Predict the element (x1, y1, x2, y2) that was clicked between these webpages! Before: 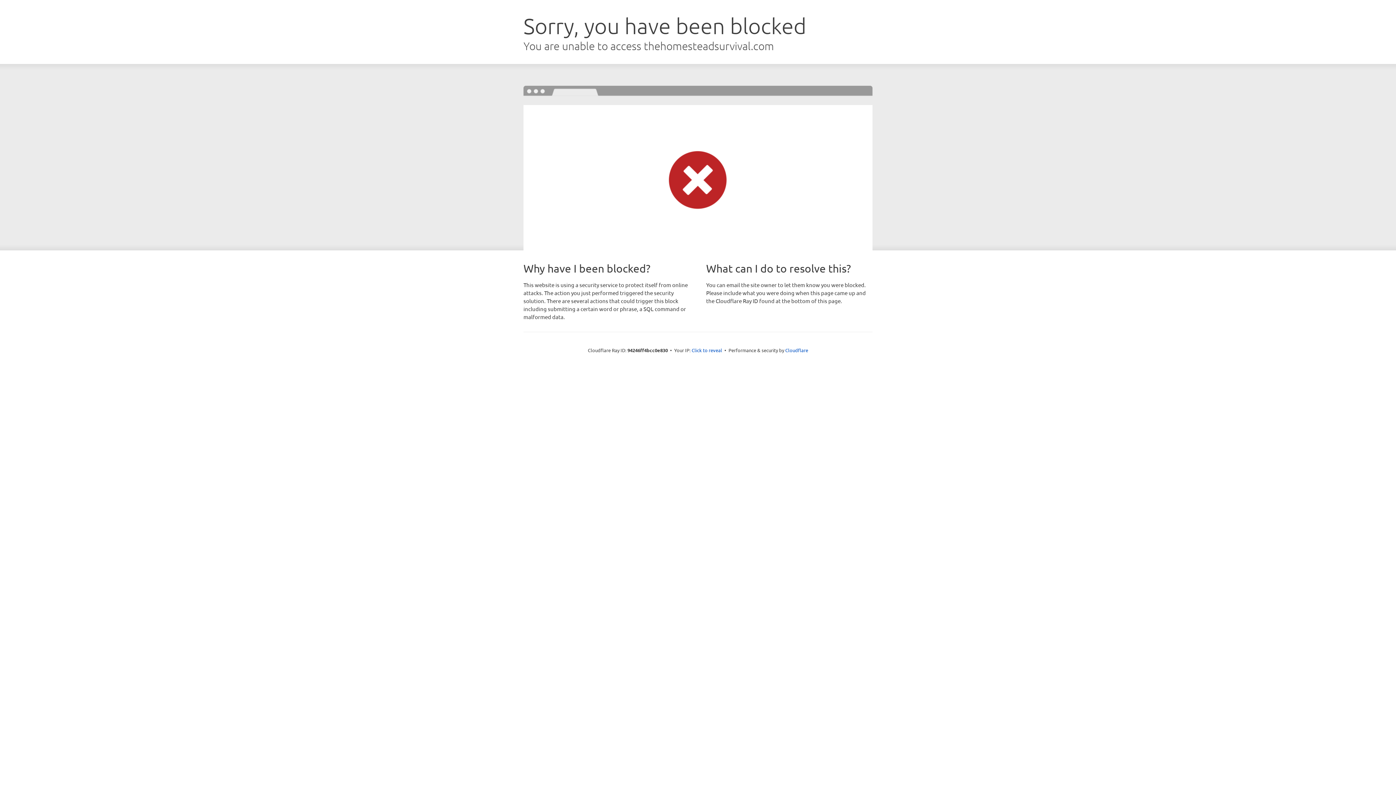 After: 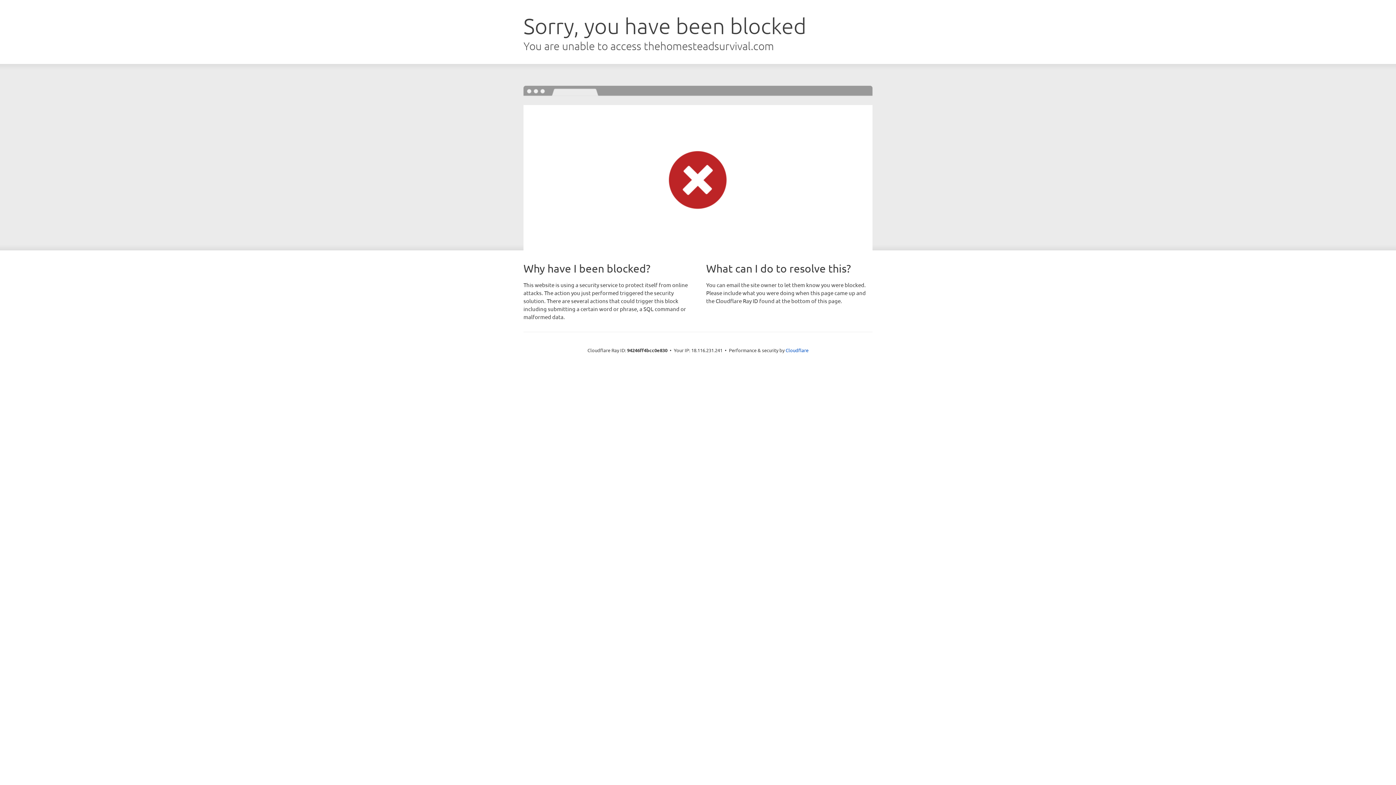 Action: label: Click to reveal bbox: (691, 346, 722, 353)